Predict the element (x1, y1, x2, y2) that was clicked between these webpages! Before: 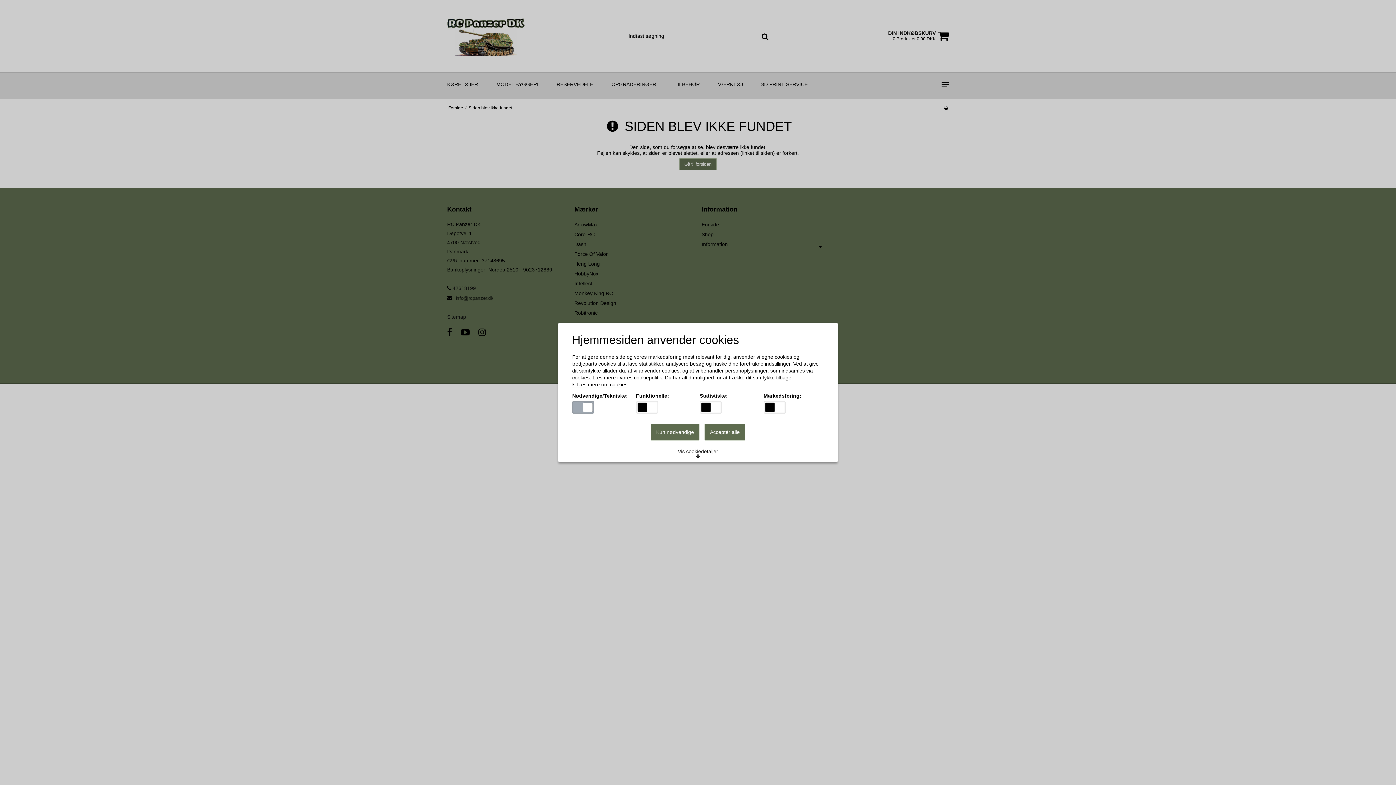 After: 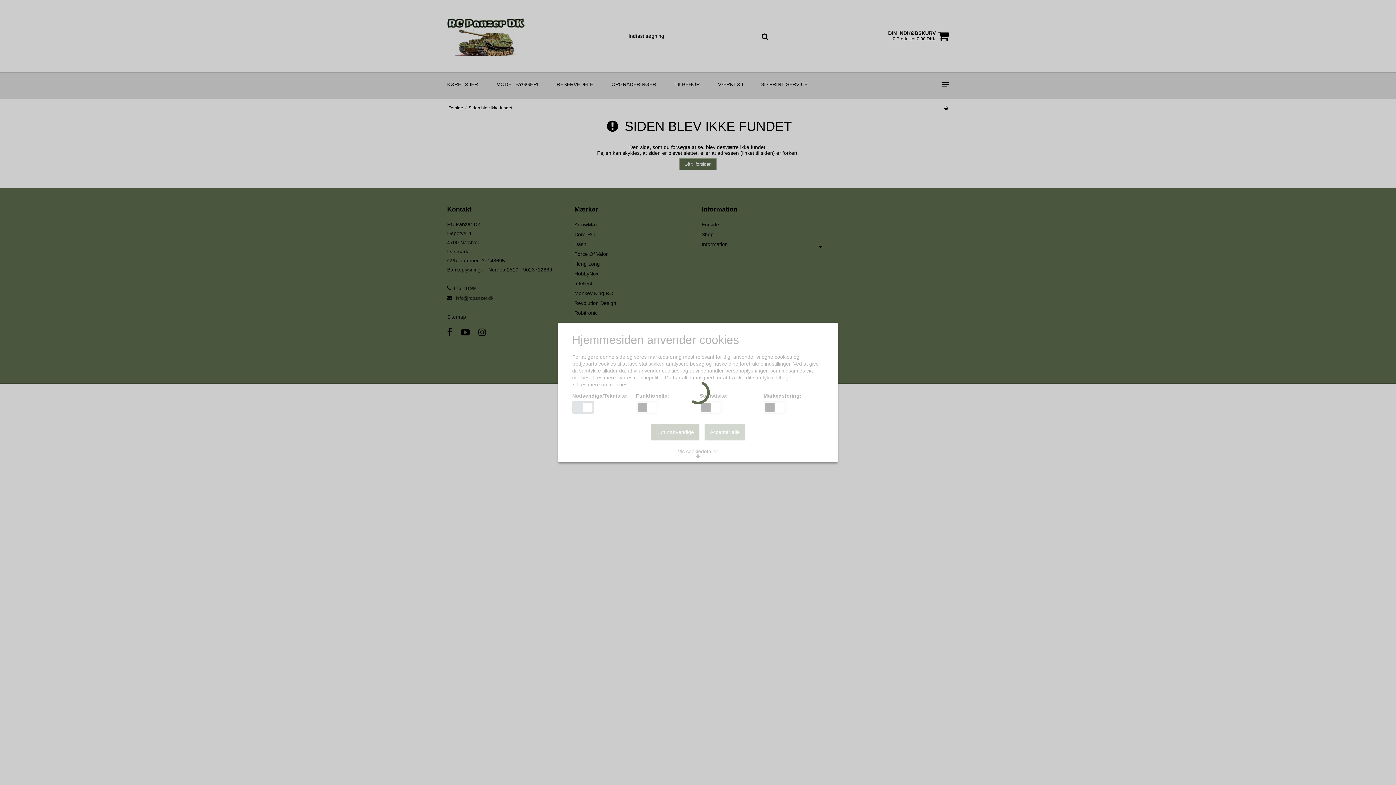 Action: label: Acceptér alle bbox: (704, 424, 745, 440)